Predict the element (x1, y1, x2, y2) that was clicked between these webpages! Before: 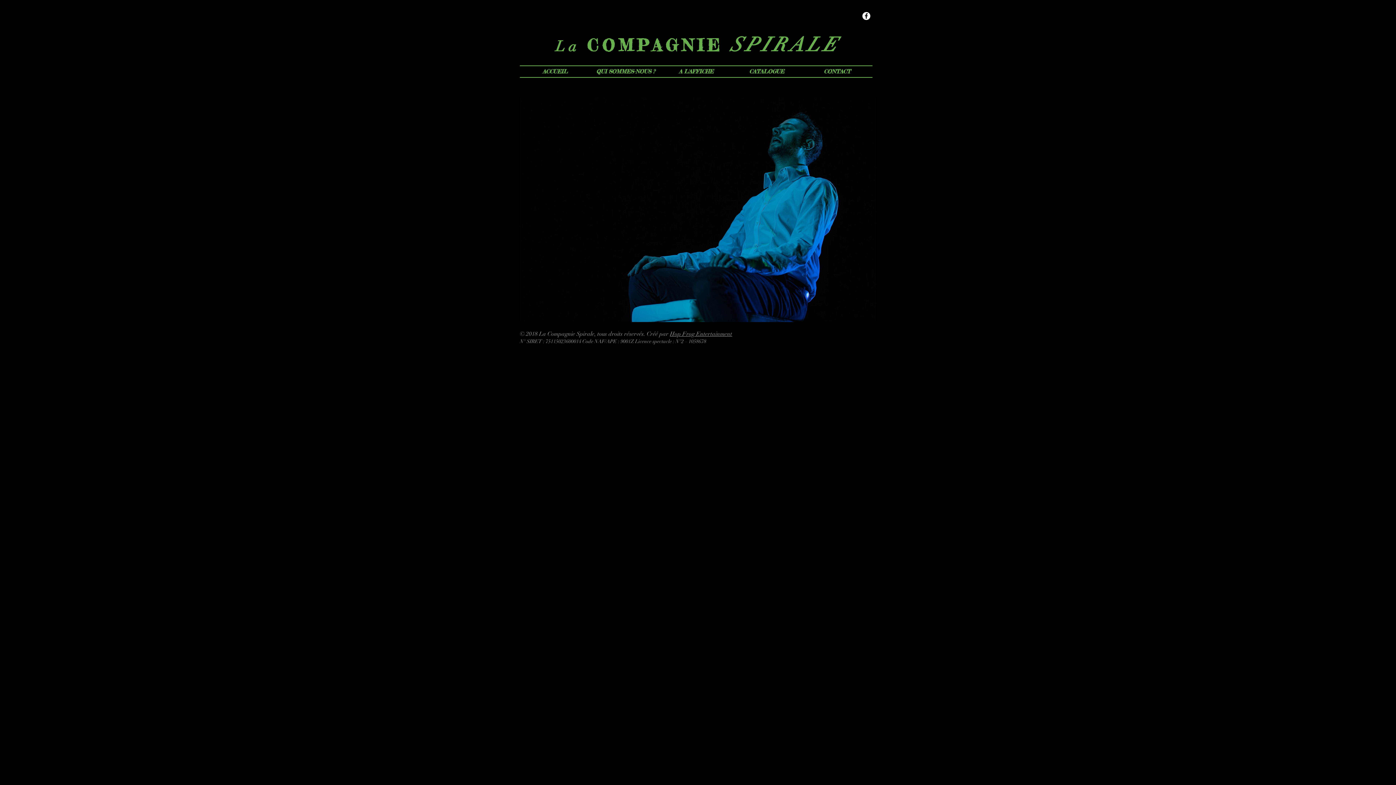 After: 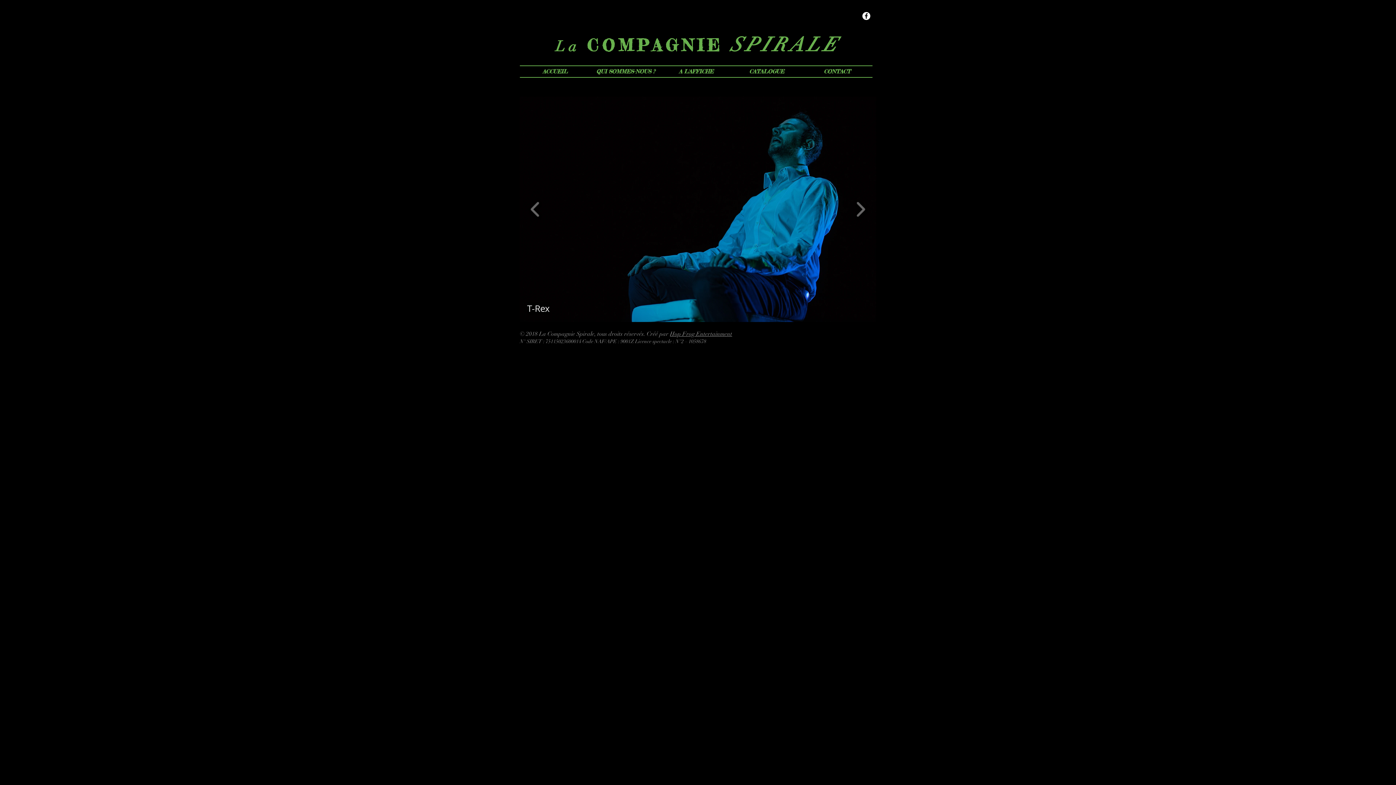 Action: label: T-Rex bbox: (520, 96, 876, 322)